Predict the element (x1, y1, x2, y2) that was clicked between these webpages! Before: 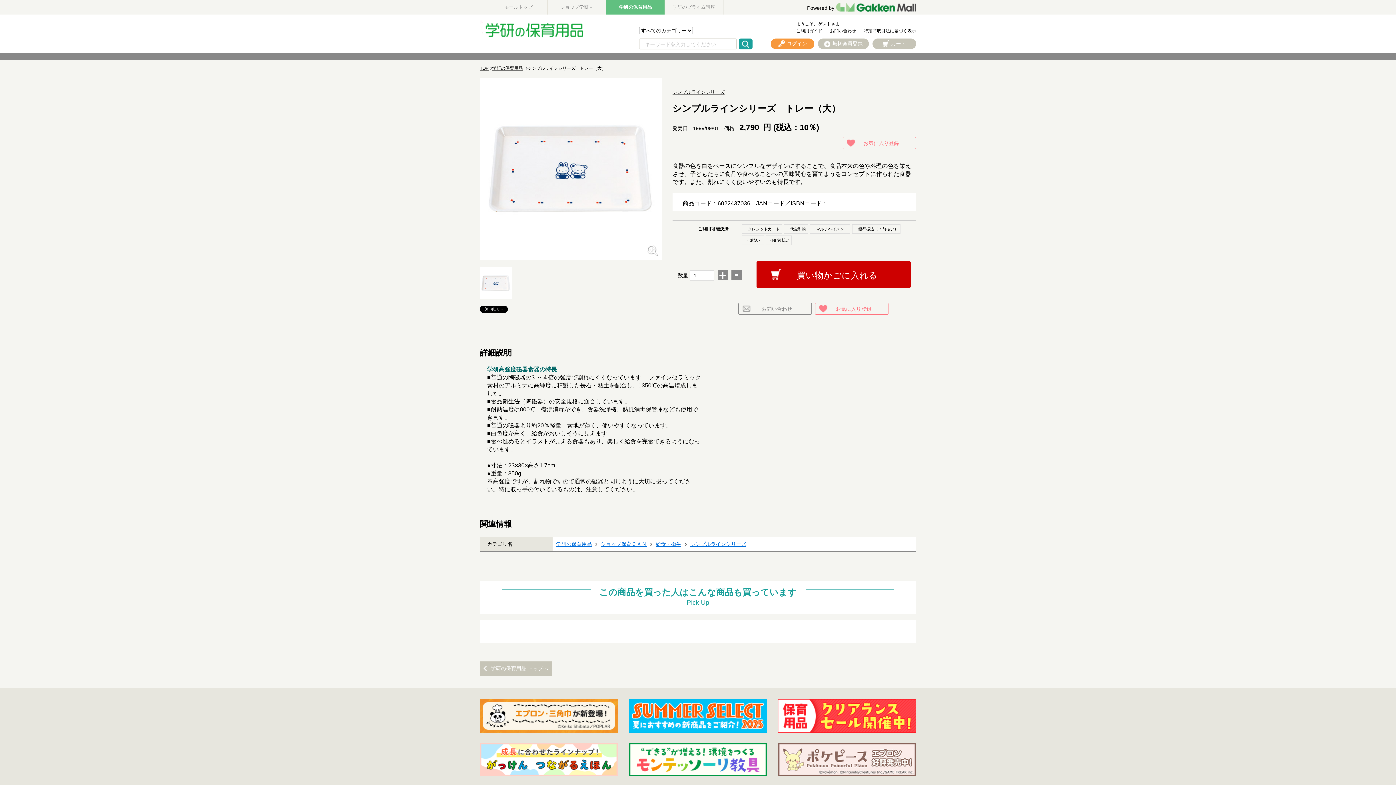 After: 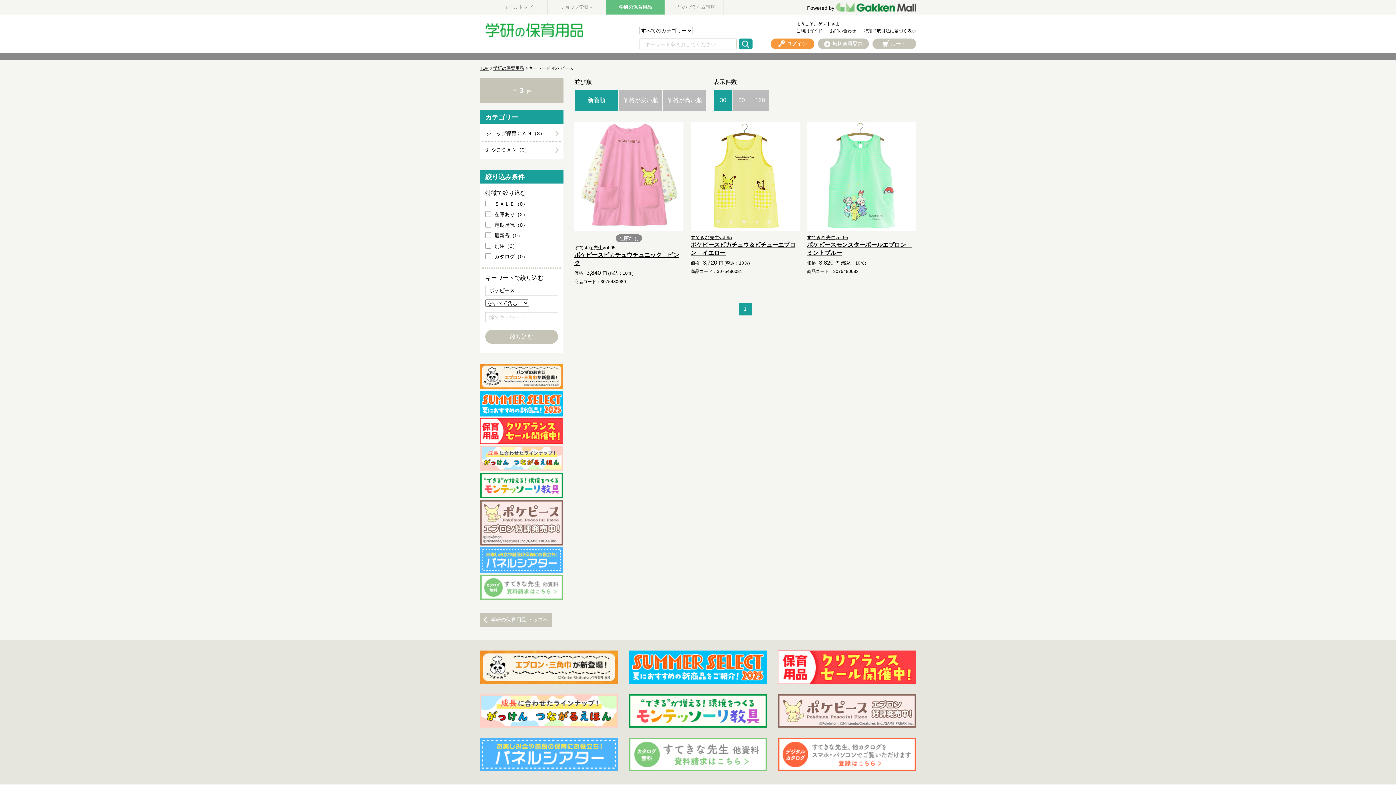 Action: bbox: (778, 772, 916, 777)